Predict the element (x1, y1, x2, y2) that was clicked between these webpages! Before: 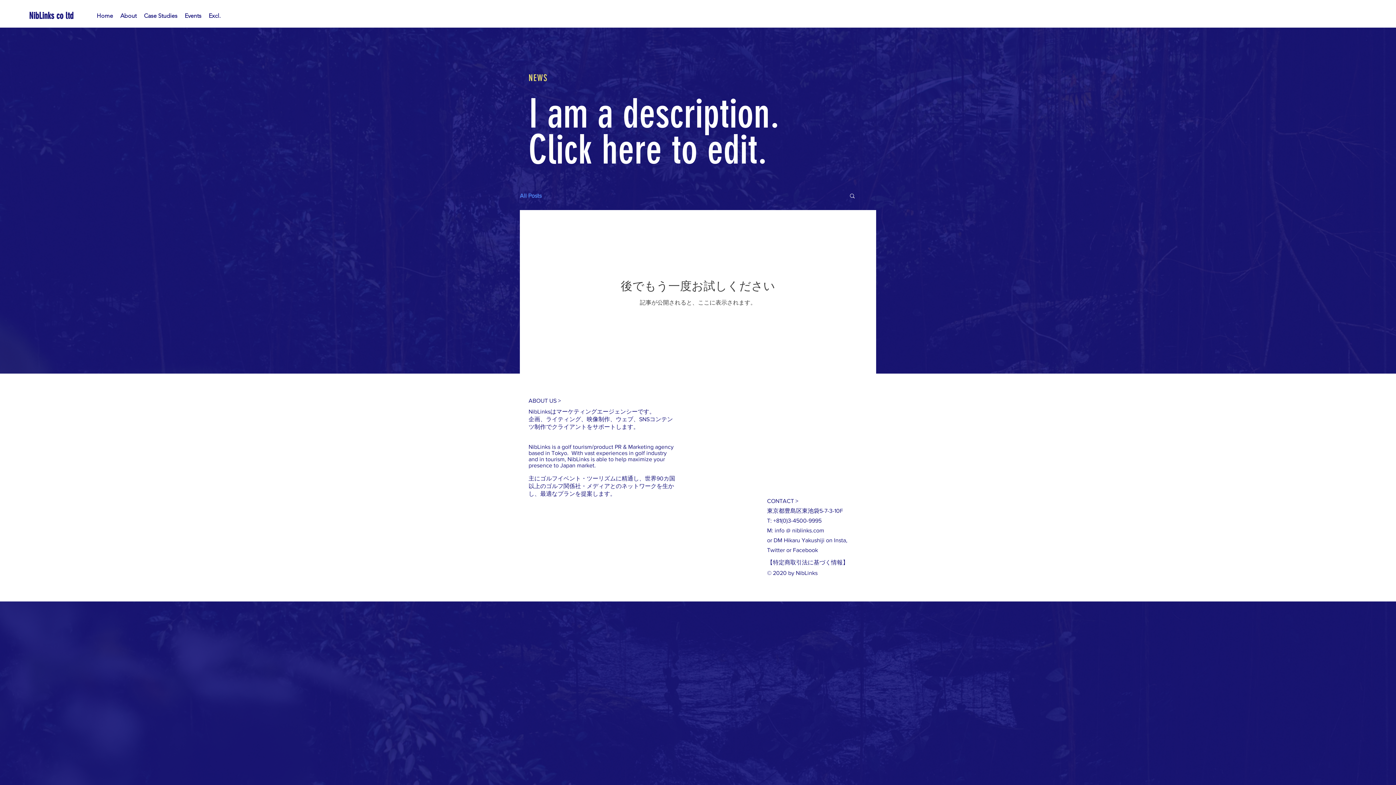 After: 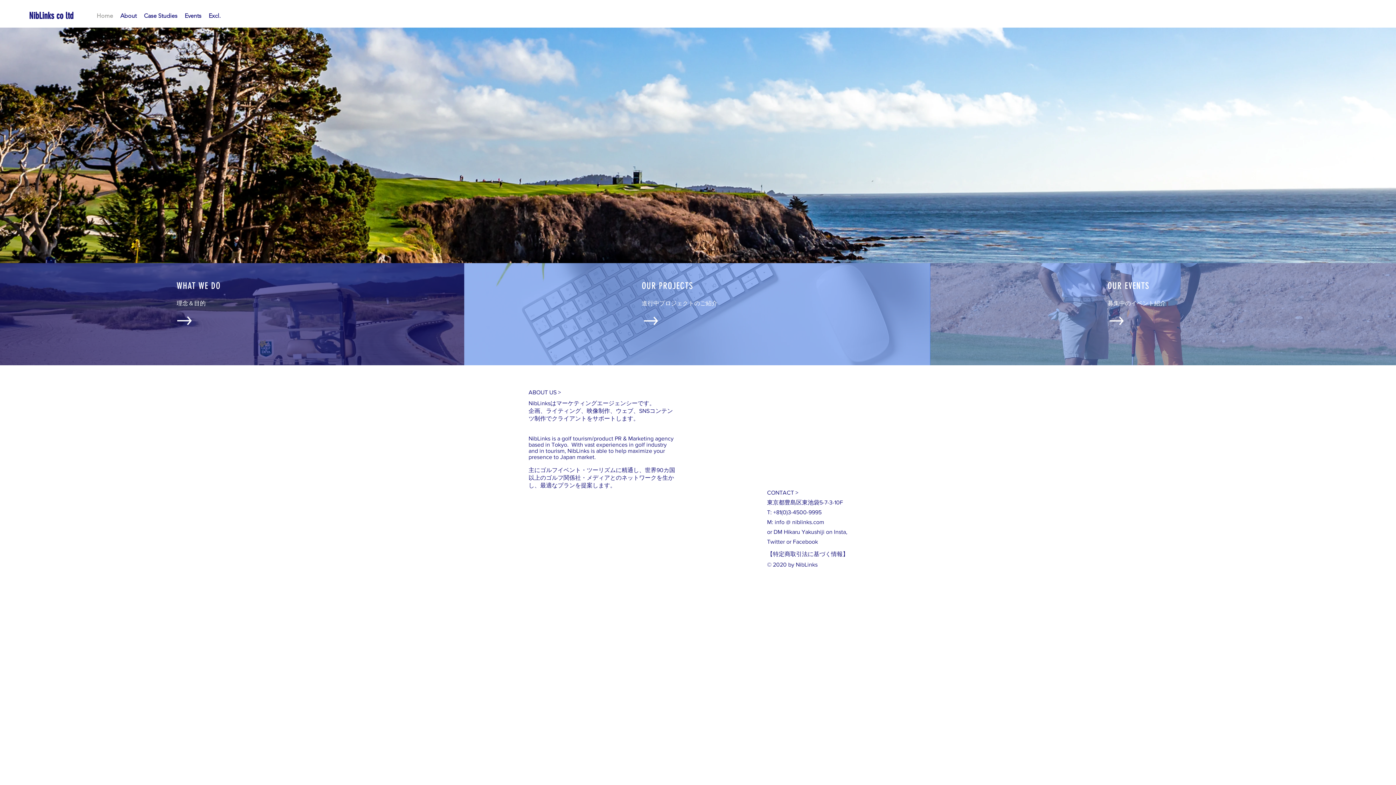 Action: label: Home bbox: (93, 6, 116, 25)